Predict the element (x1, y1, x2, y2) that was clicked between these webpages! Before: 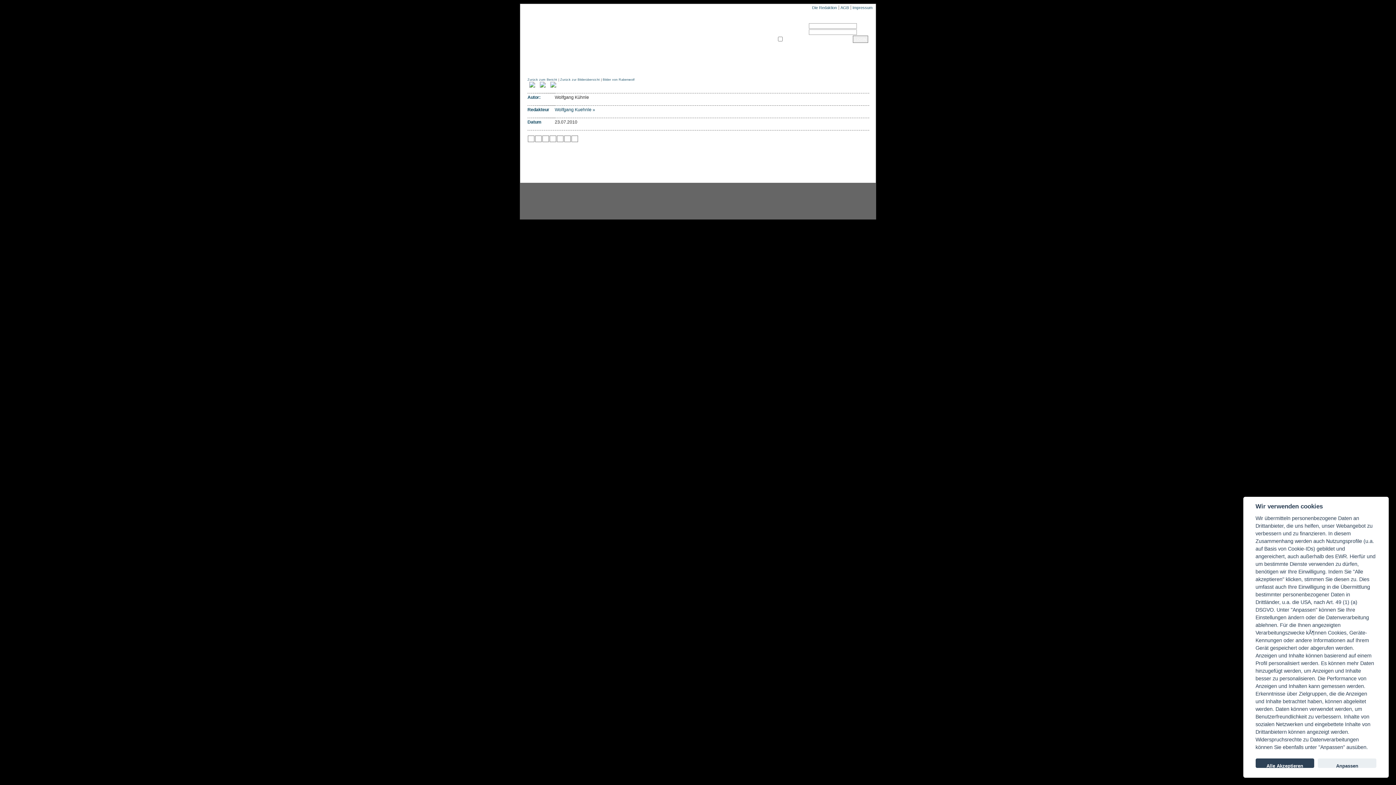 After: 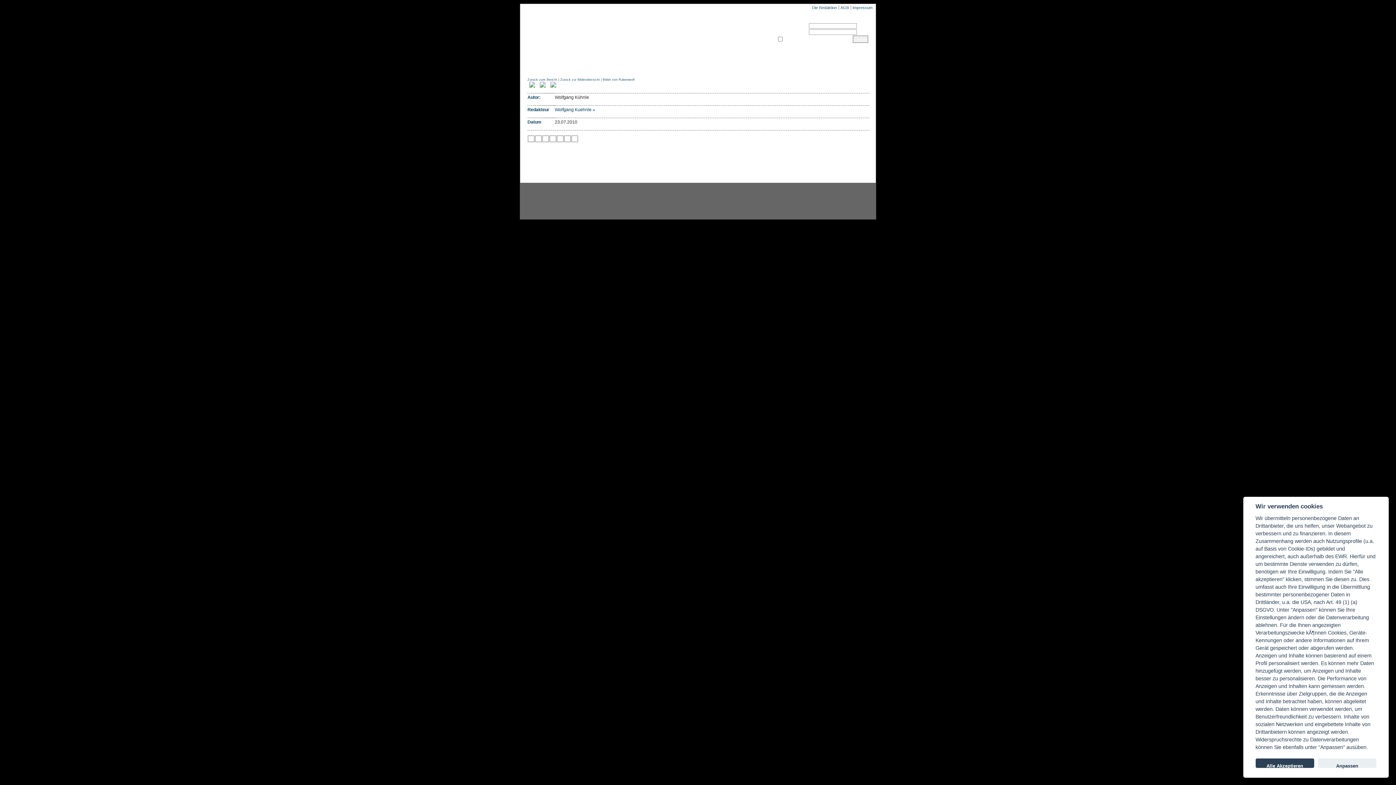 Action: bbox: (527, 83, 537, 88)